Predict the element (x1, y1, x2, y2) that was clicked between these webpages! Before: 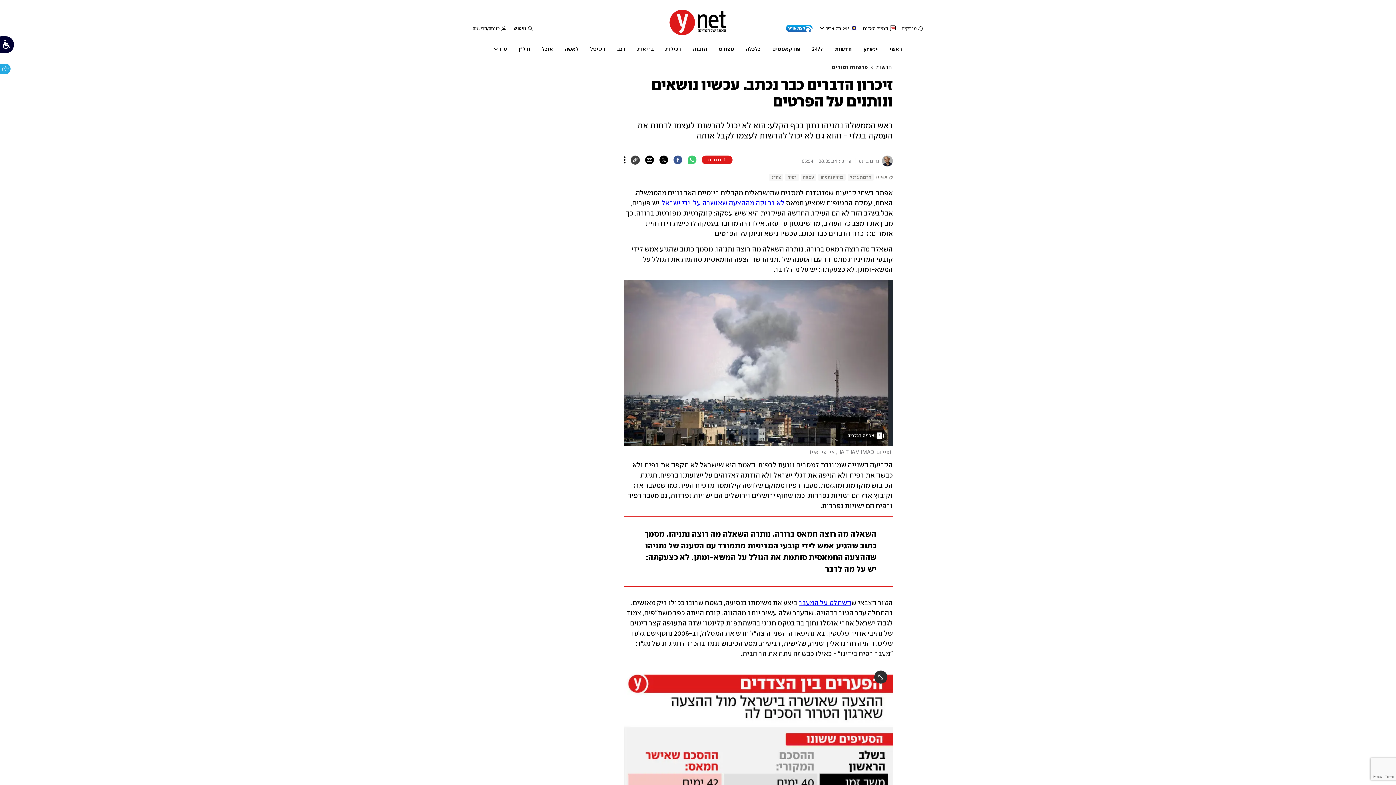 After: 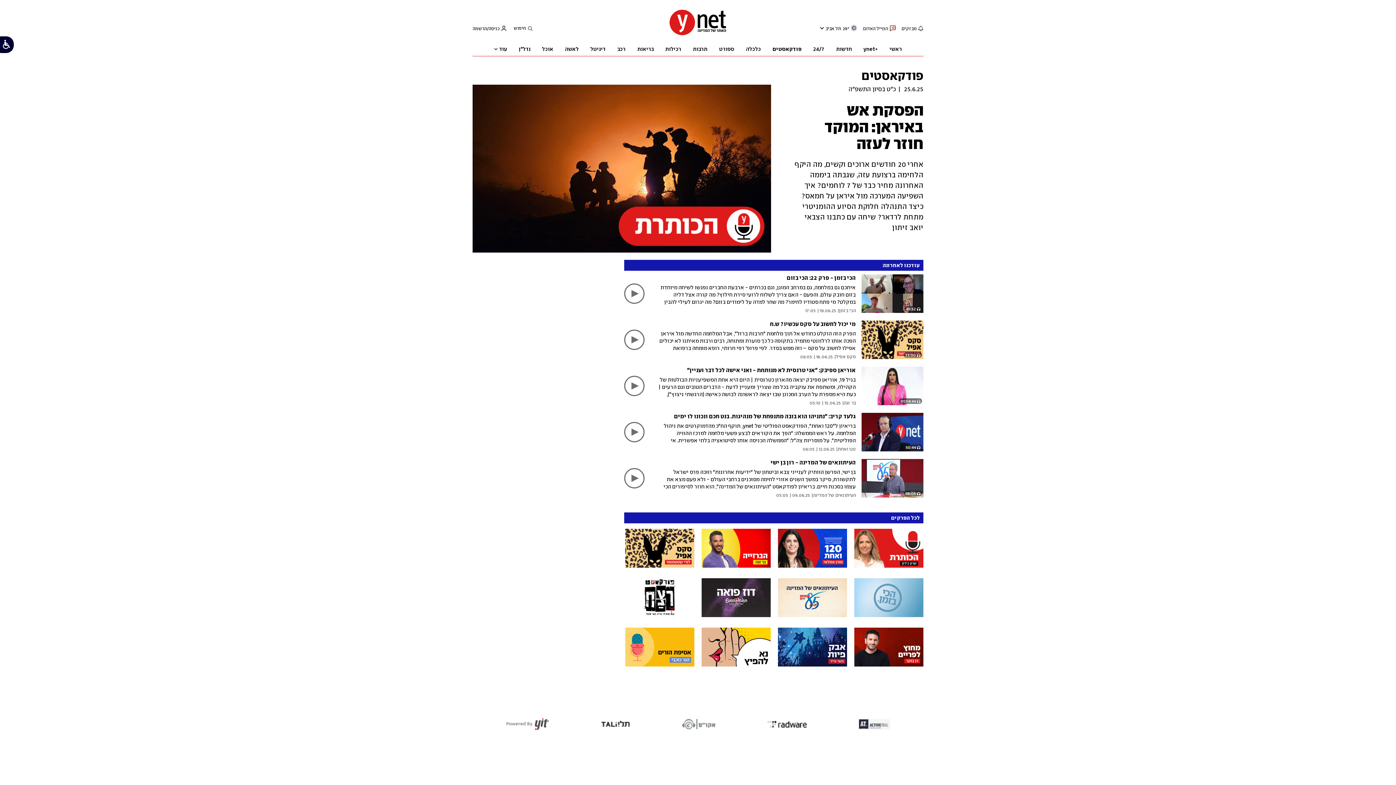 Action: bbox: (772, 41, 800, 56) label: פודקאסטים